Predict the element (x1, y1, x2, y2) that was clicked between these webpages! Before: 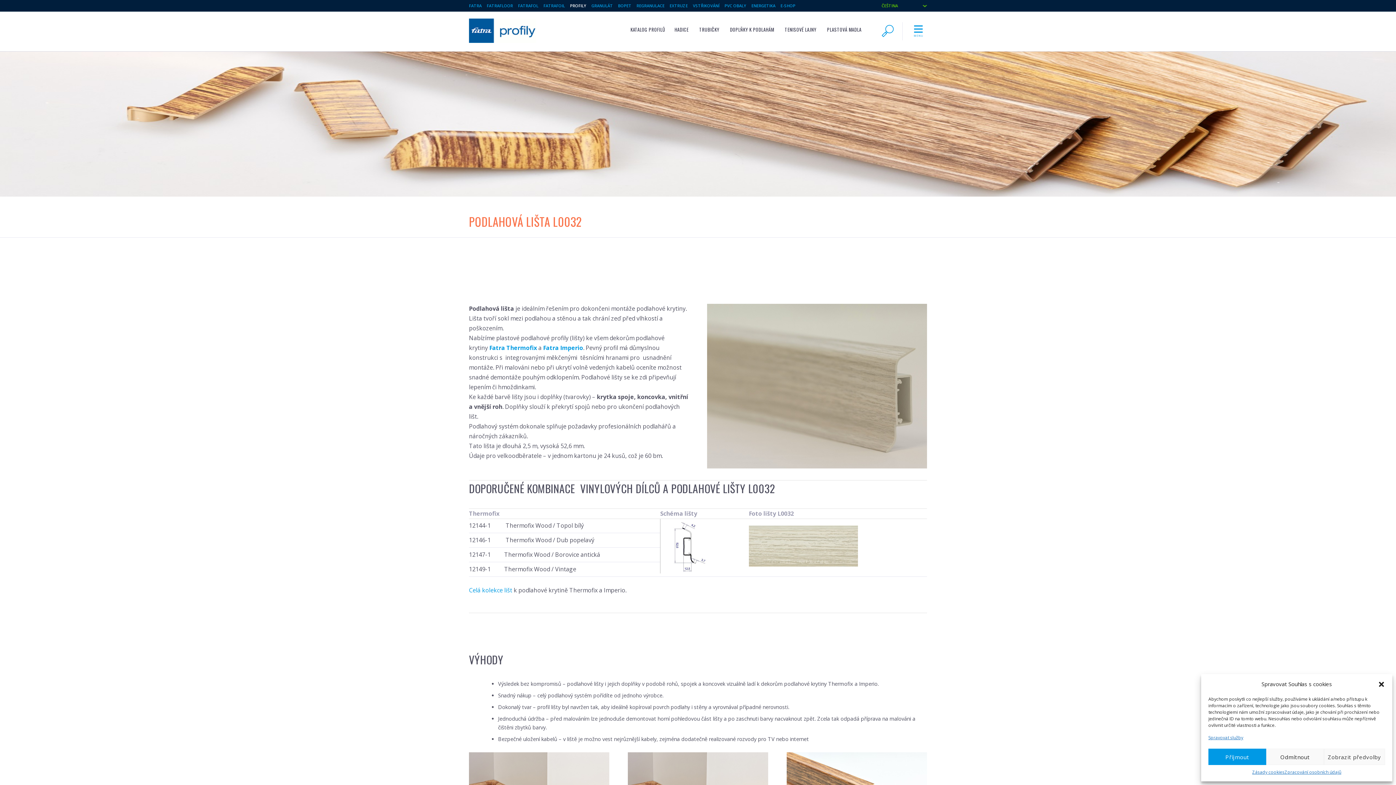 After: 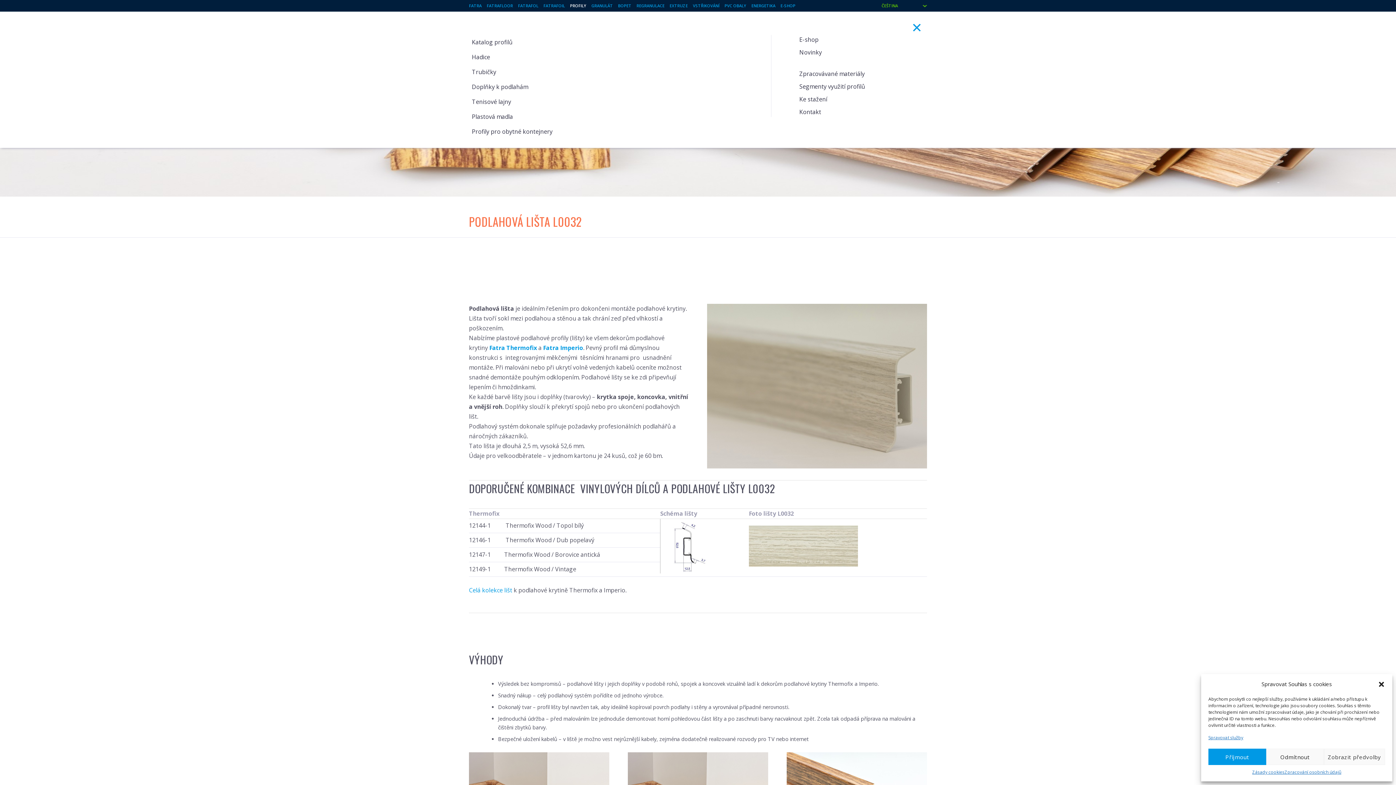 Action: bbox: (902, 22, 927, 40) label: Menu